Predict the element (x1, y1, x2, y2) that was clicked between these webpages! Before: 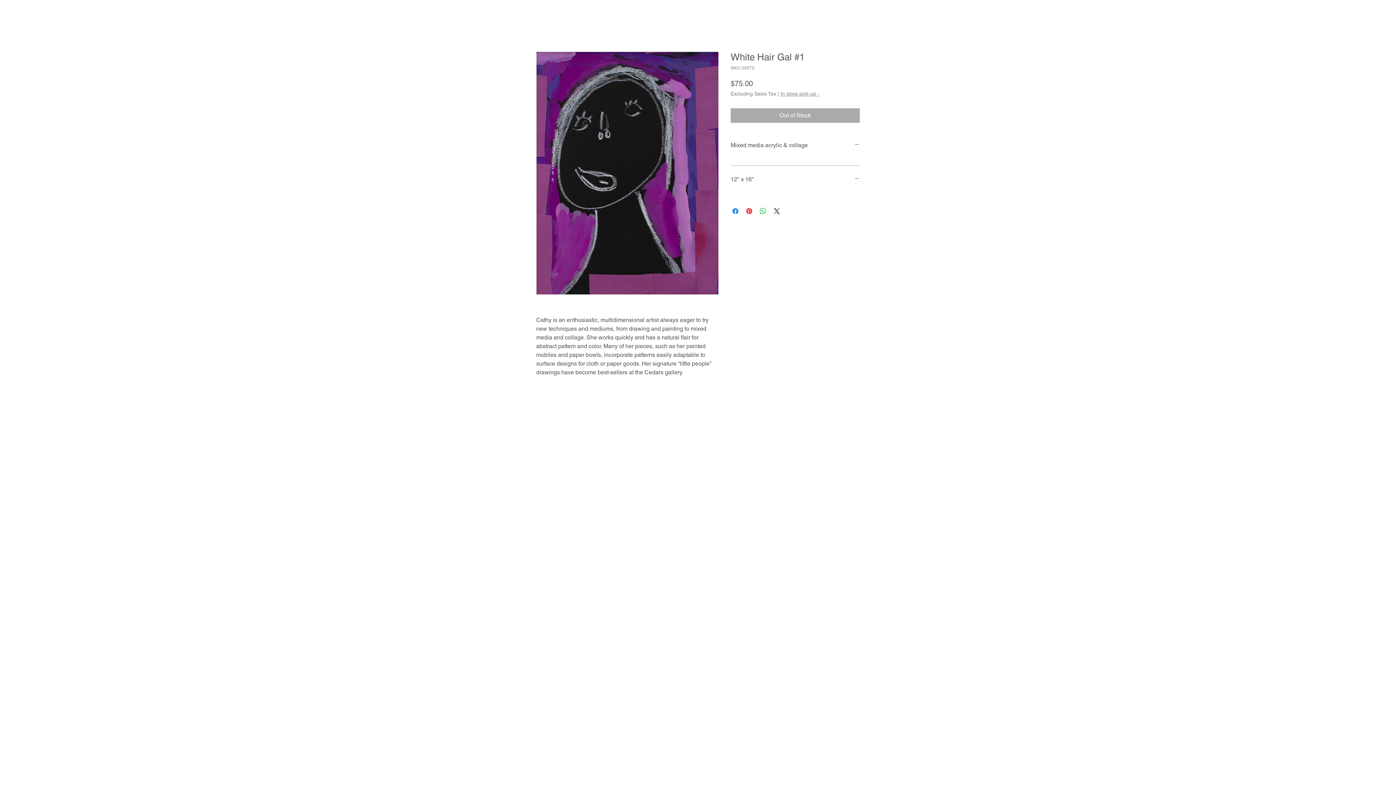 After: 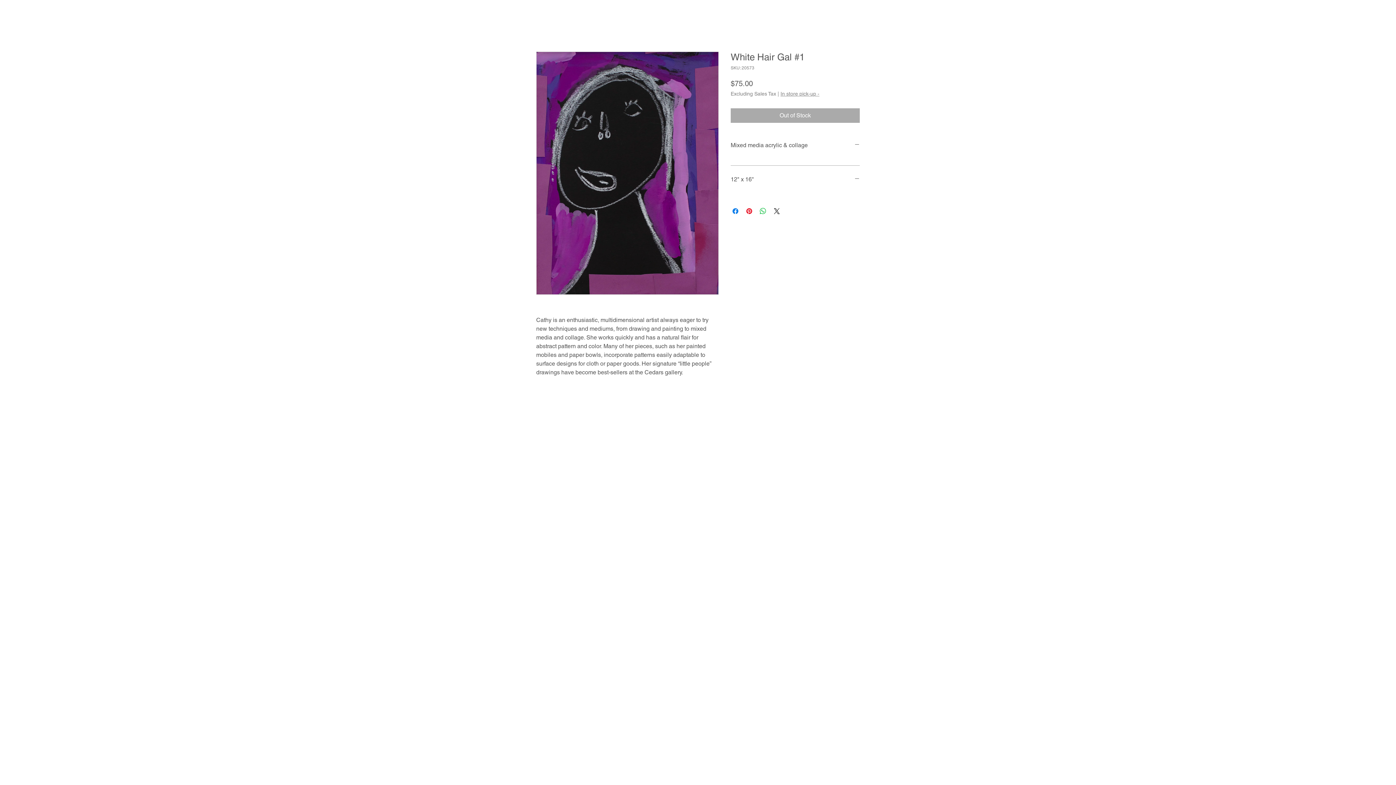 Action: bbox: (780, 90, 819, 96) label: In store pick-up -